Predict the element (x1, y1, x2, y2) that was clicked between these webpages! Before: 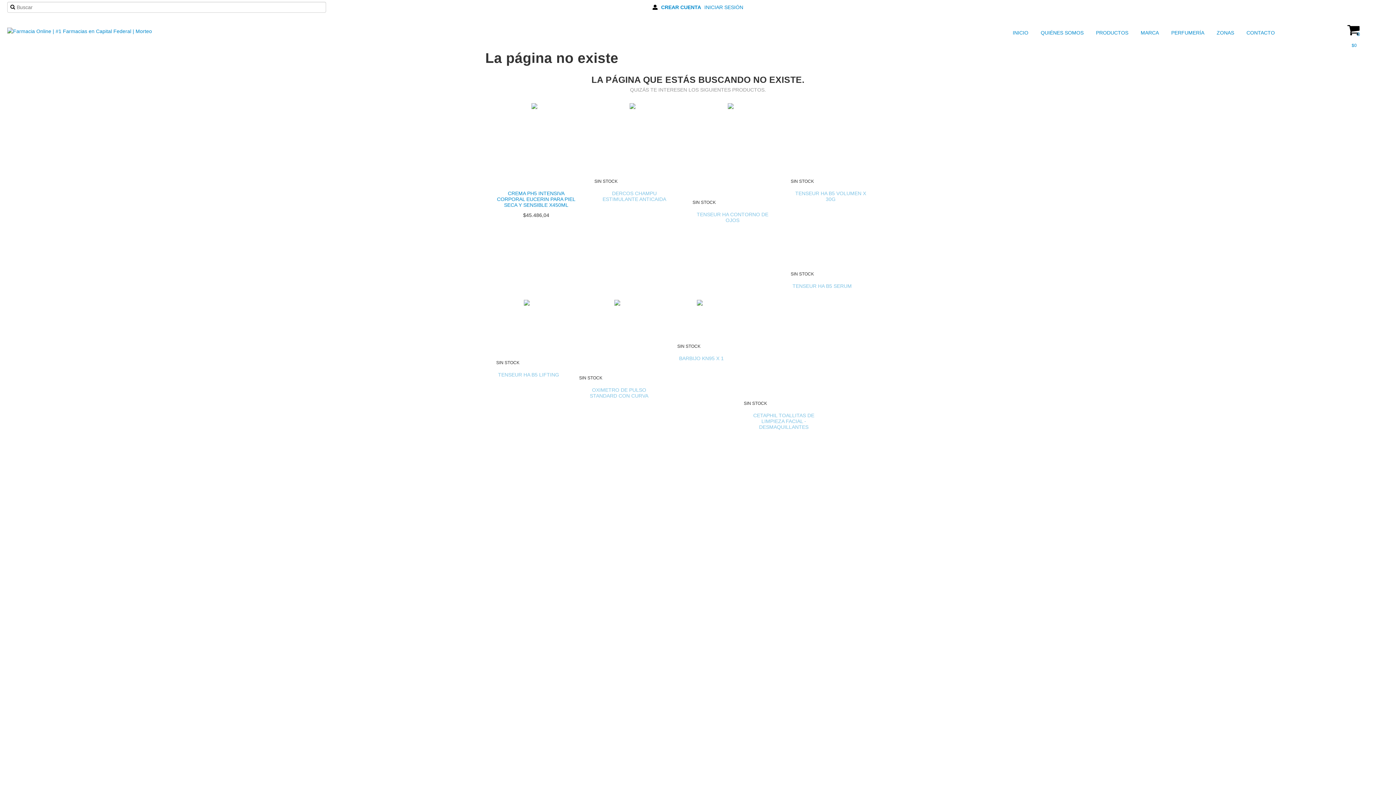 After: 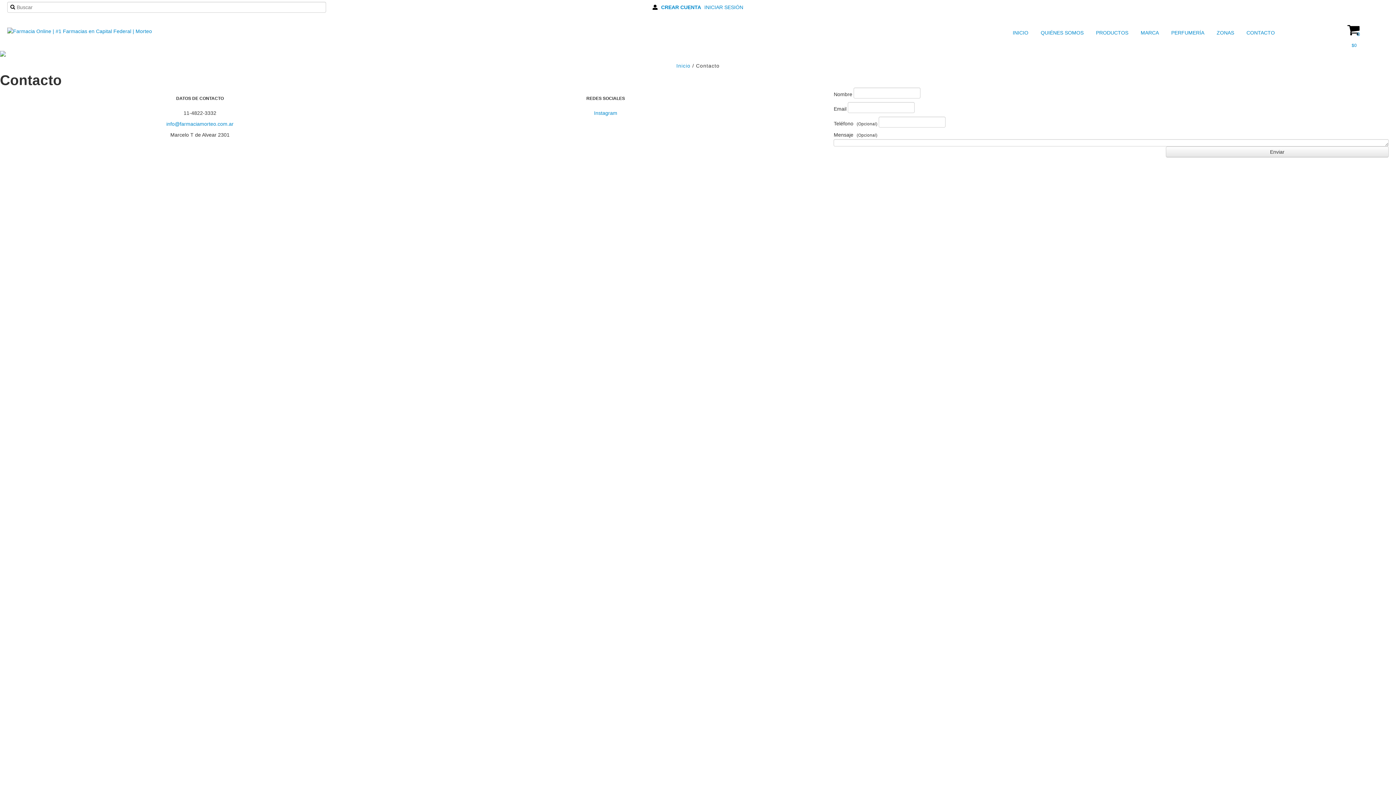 Action: bbox: (1237, 27, 1277, 38) label:  CONTACTO